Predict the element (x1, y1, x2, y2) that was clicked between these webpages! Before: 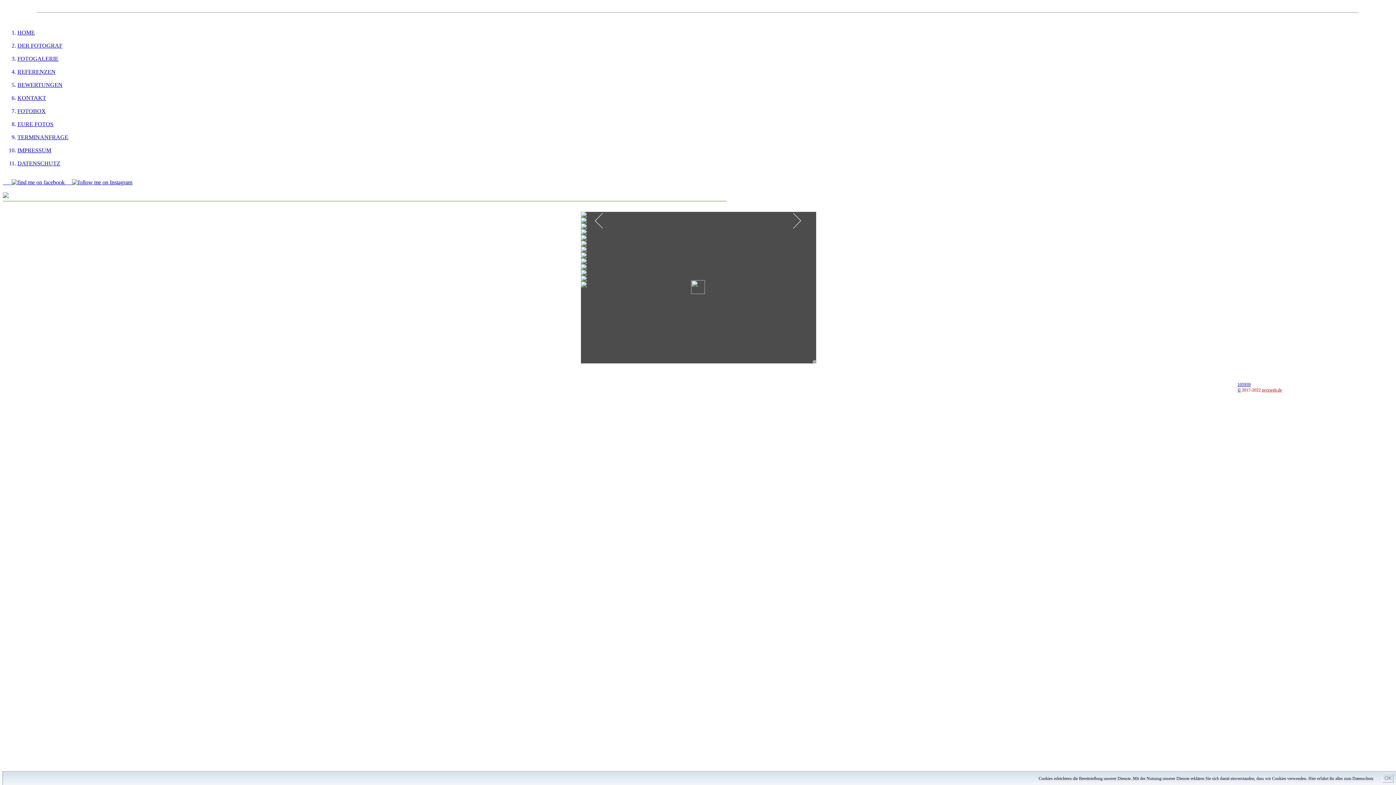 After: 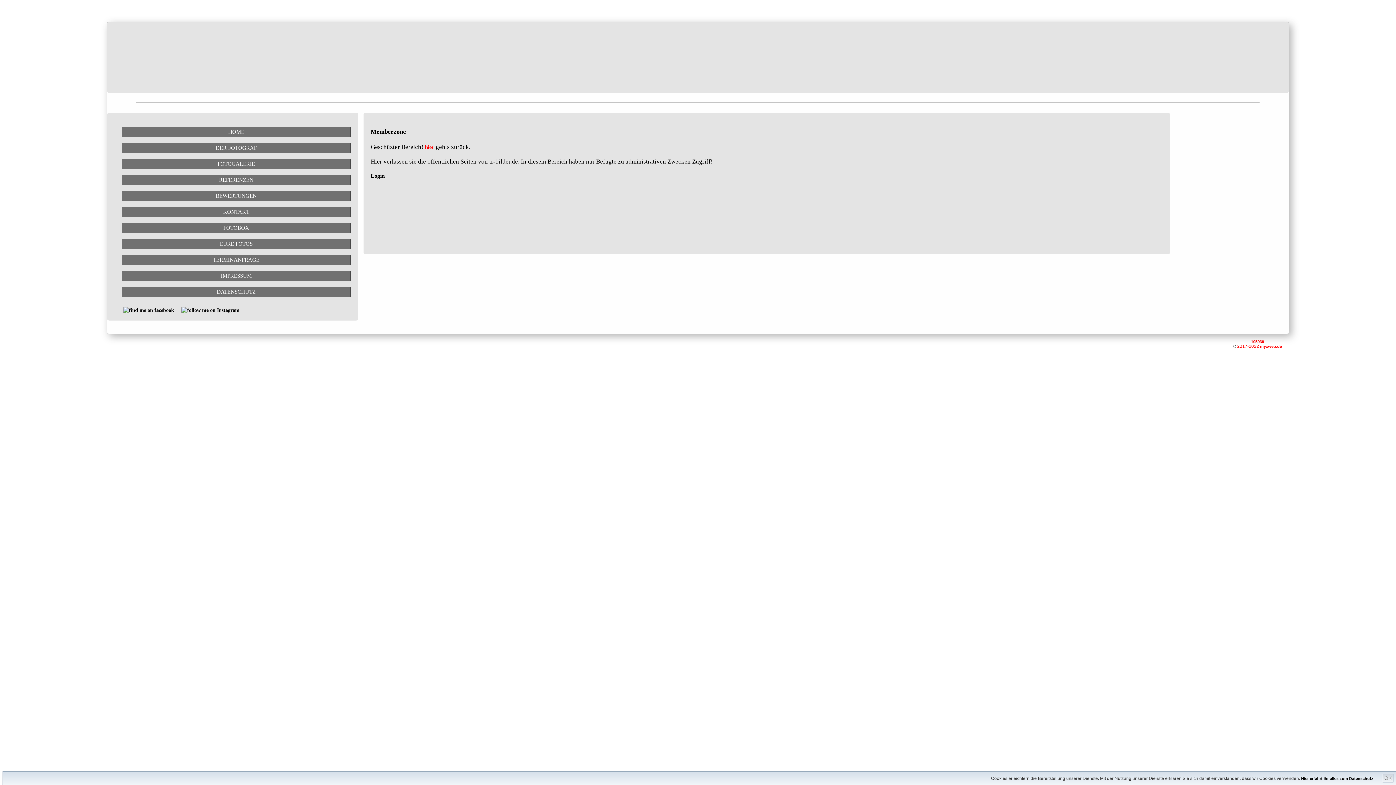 Action: bbox: (1237, 387, 1241, 392) label: ©